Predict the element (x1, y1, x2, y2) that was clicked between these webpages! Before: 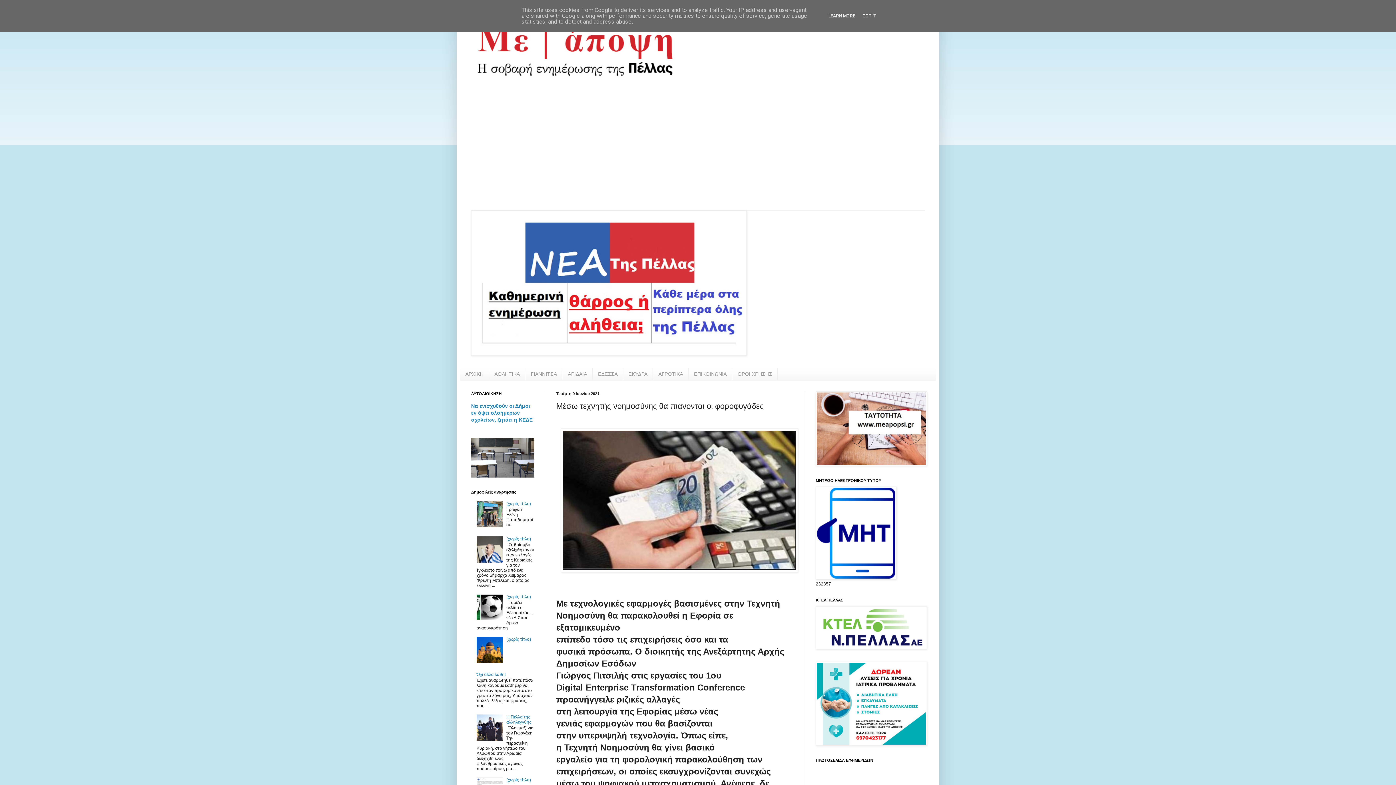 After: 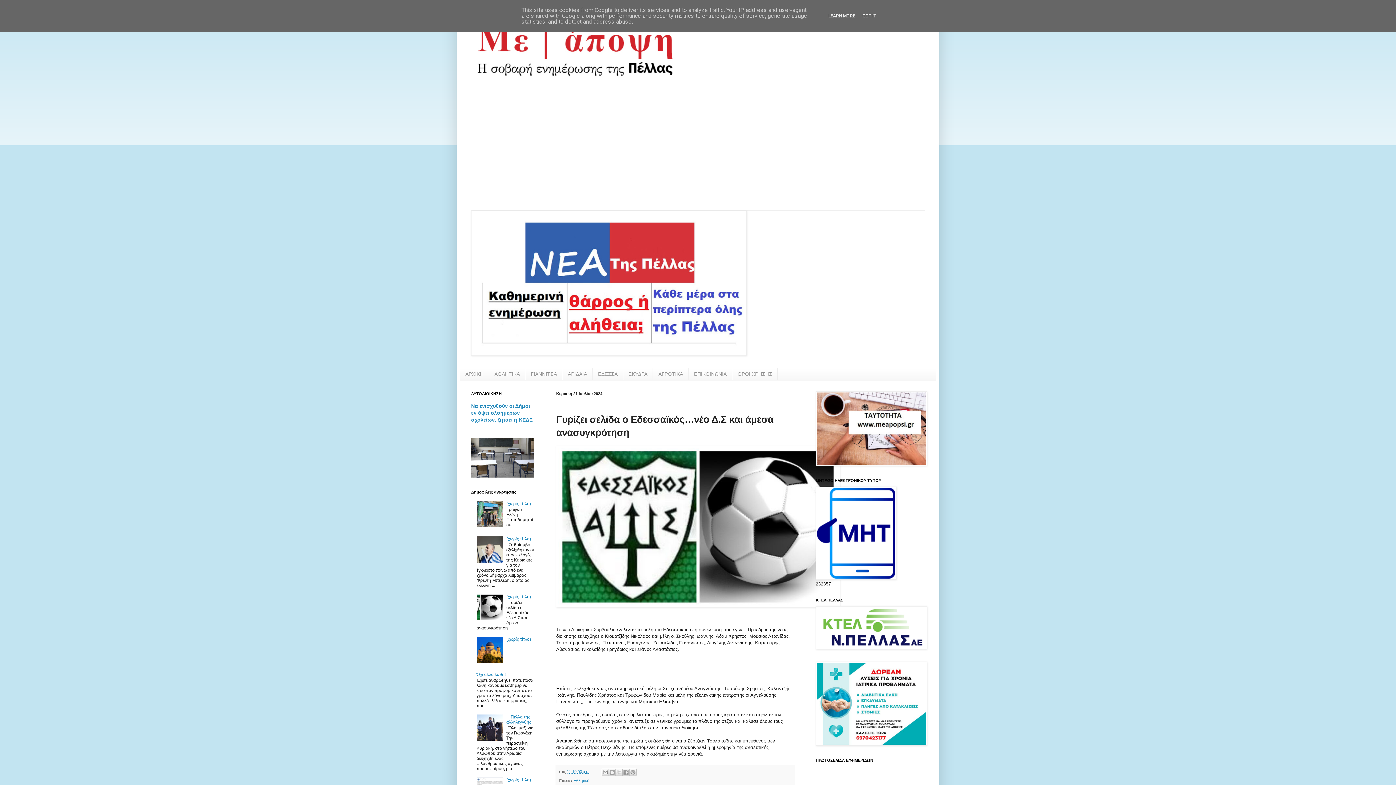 Action: label: (χωρίς τίτλο) bbox: (506, 594, 531, 599)